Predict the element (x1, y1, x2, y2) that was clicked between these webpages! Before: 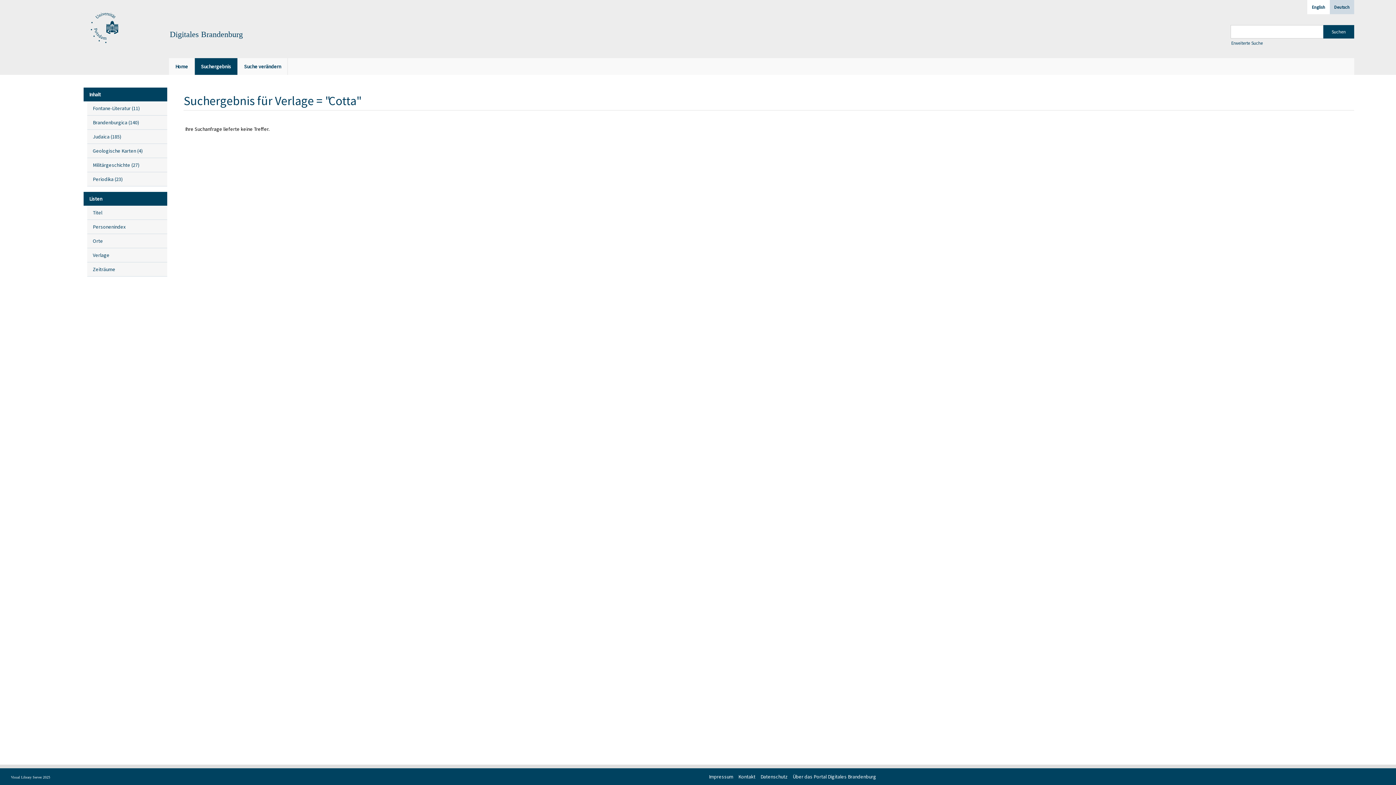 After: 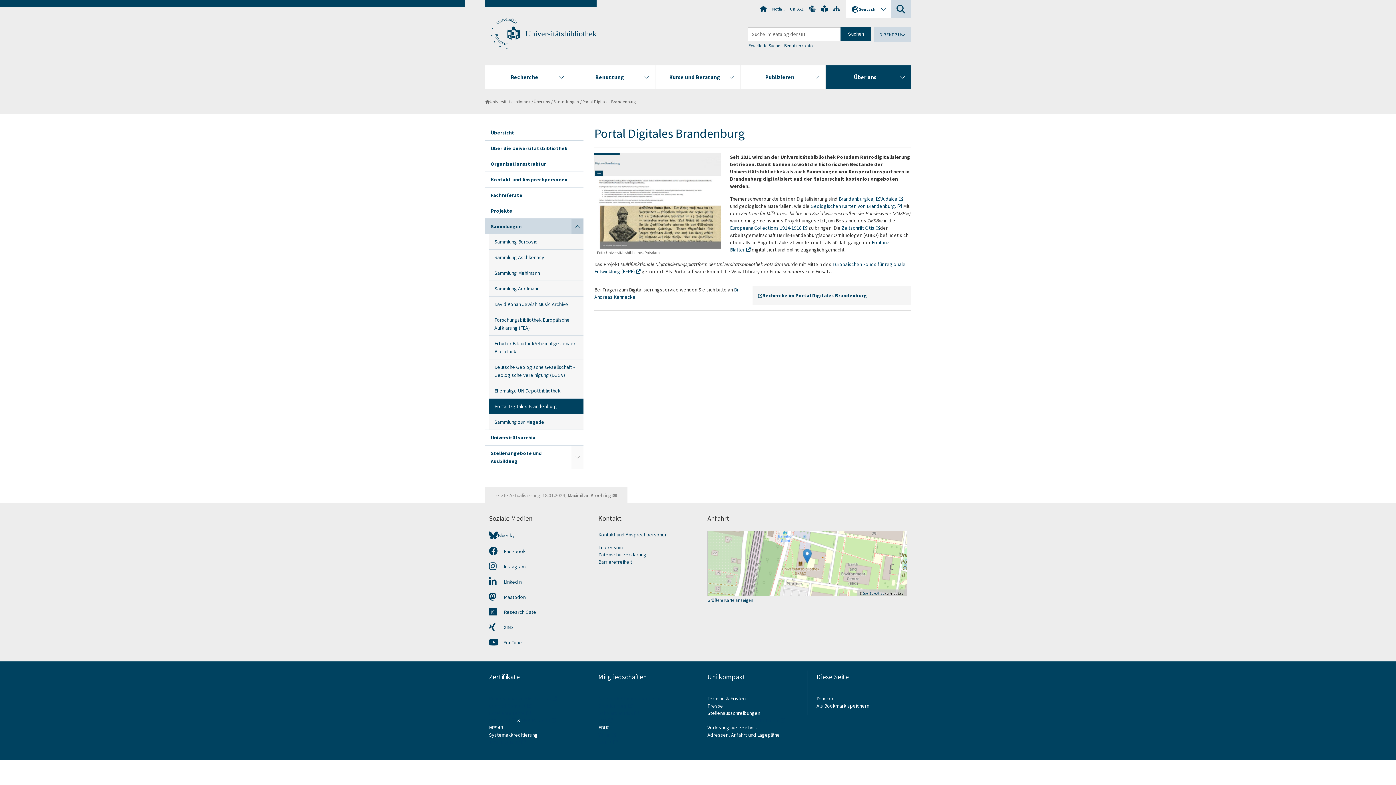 Action: bbox: (793, 773, 876, 780) label: Über das Portal Digitales Brandenburg